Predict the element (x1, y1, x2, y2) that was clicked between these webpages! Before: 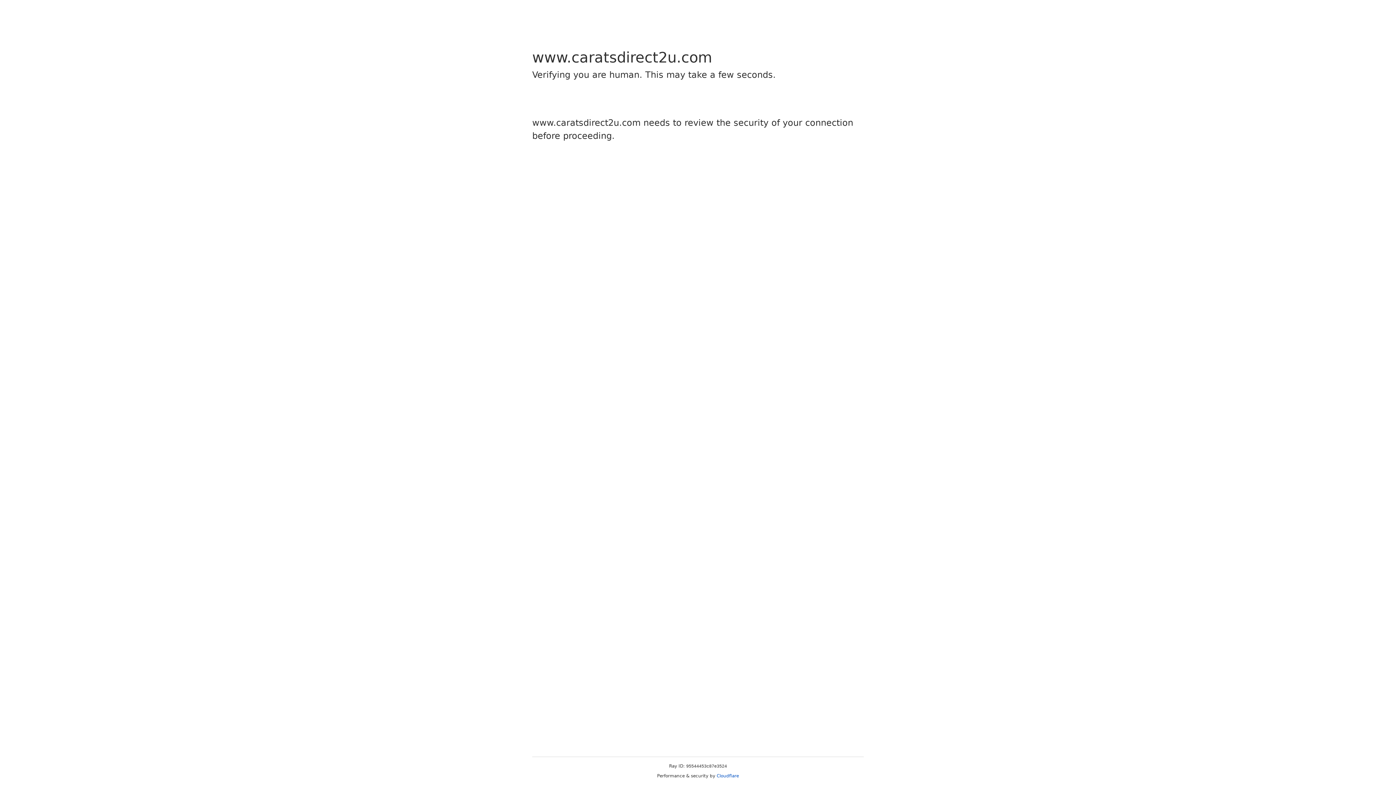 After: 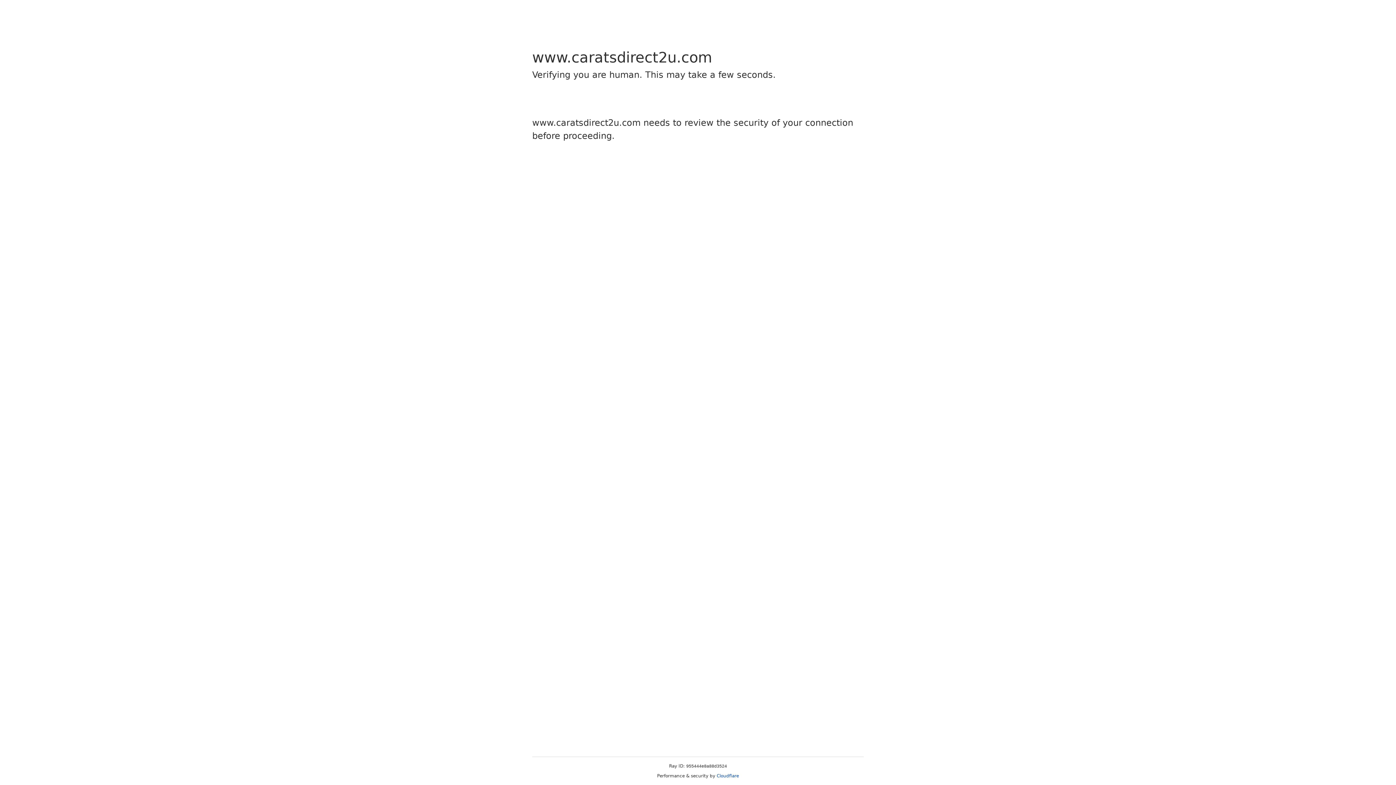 Action: label: Cloudflare bbox: (716, 773, 739, 778)